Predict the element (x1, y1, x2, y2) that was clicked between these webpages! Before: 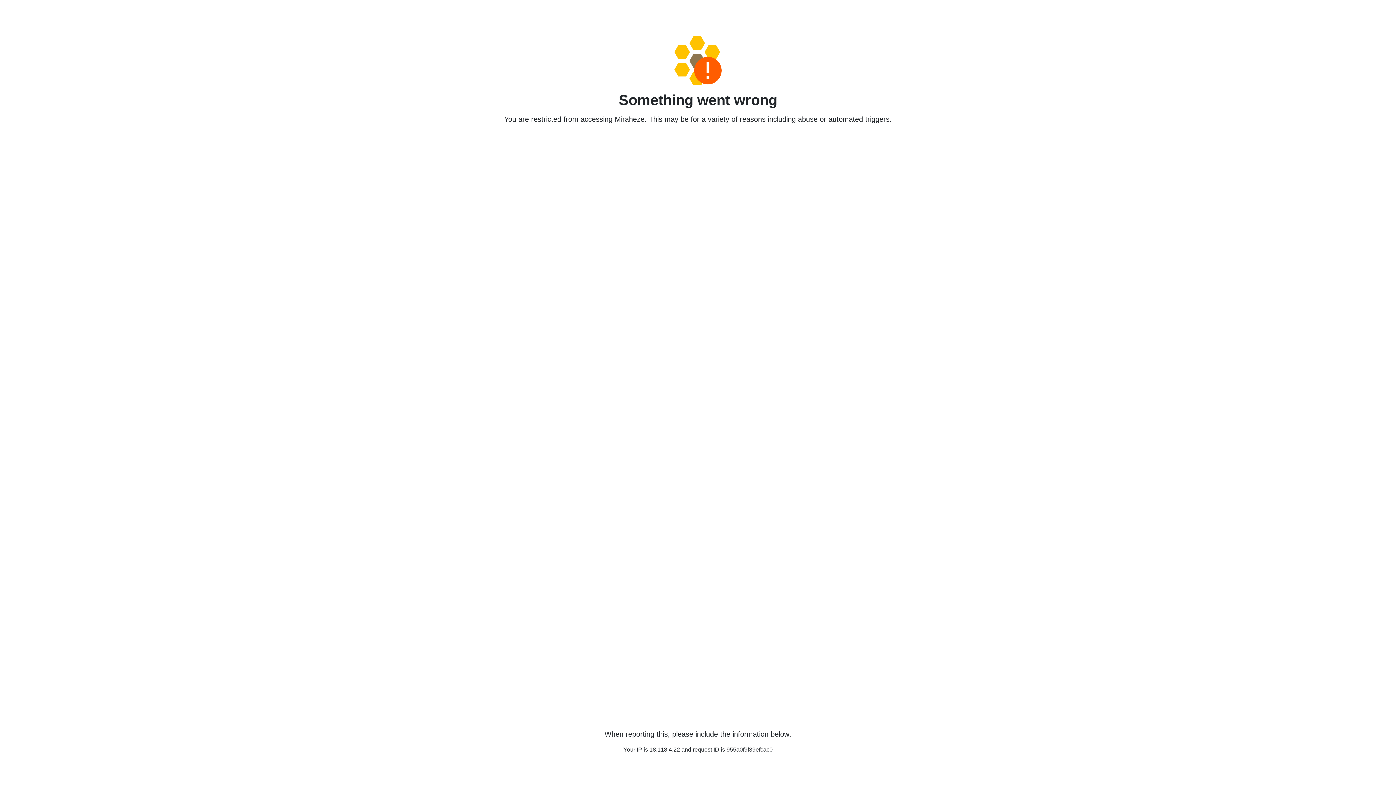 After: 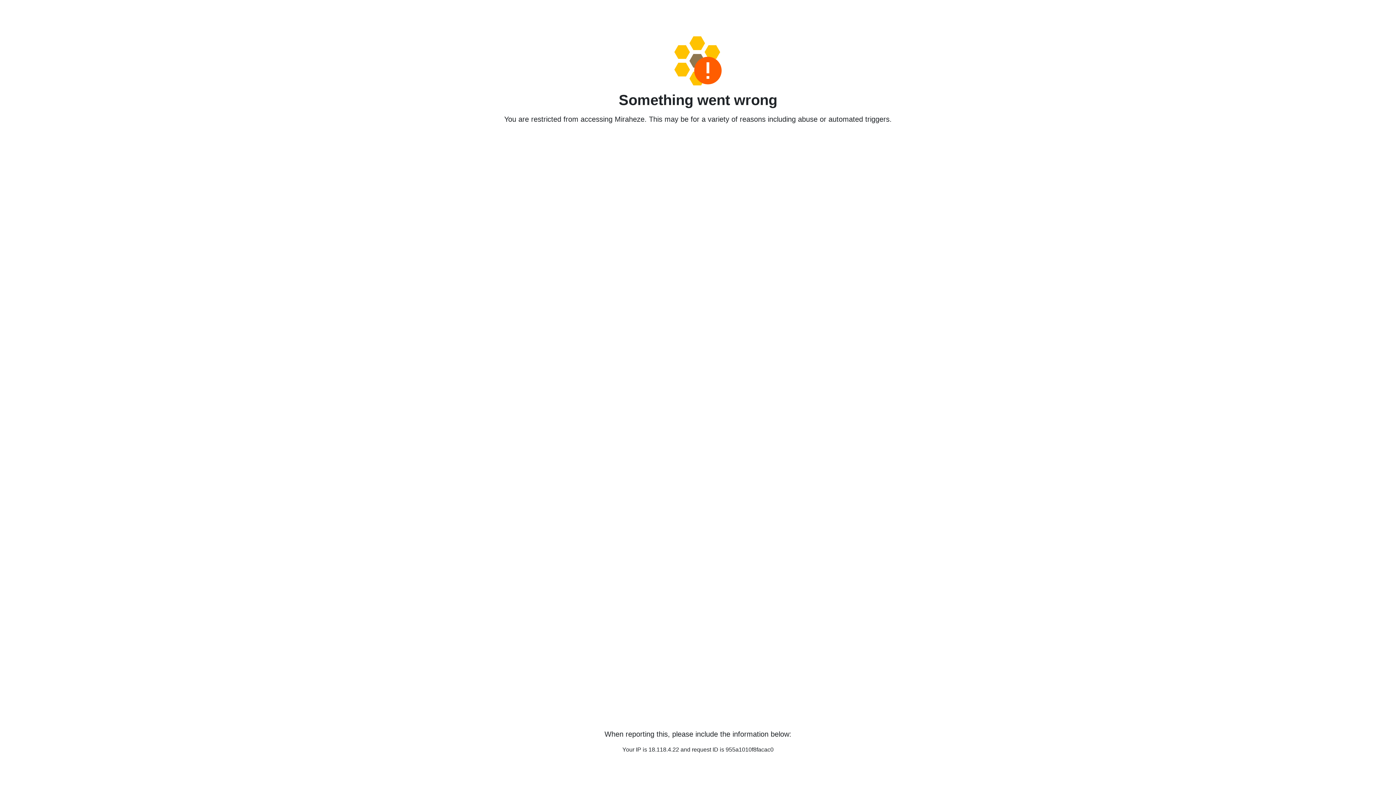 Action: bbox: (458, 36, 938, 85)